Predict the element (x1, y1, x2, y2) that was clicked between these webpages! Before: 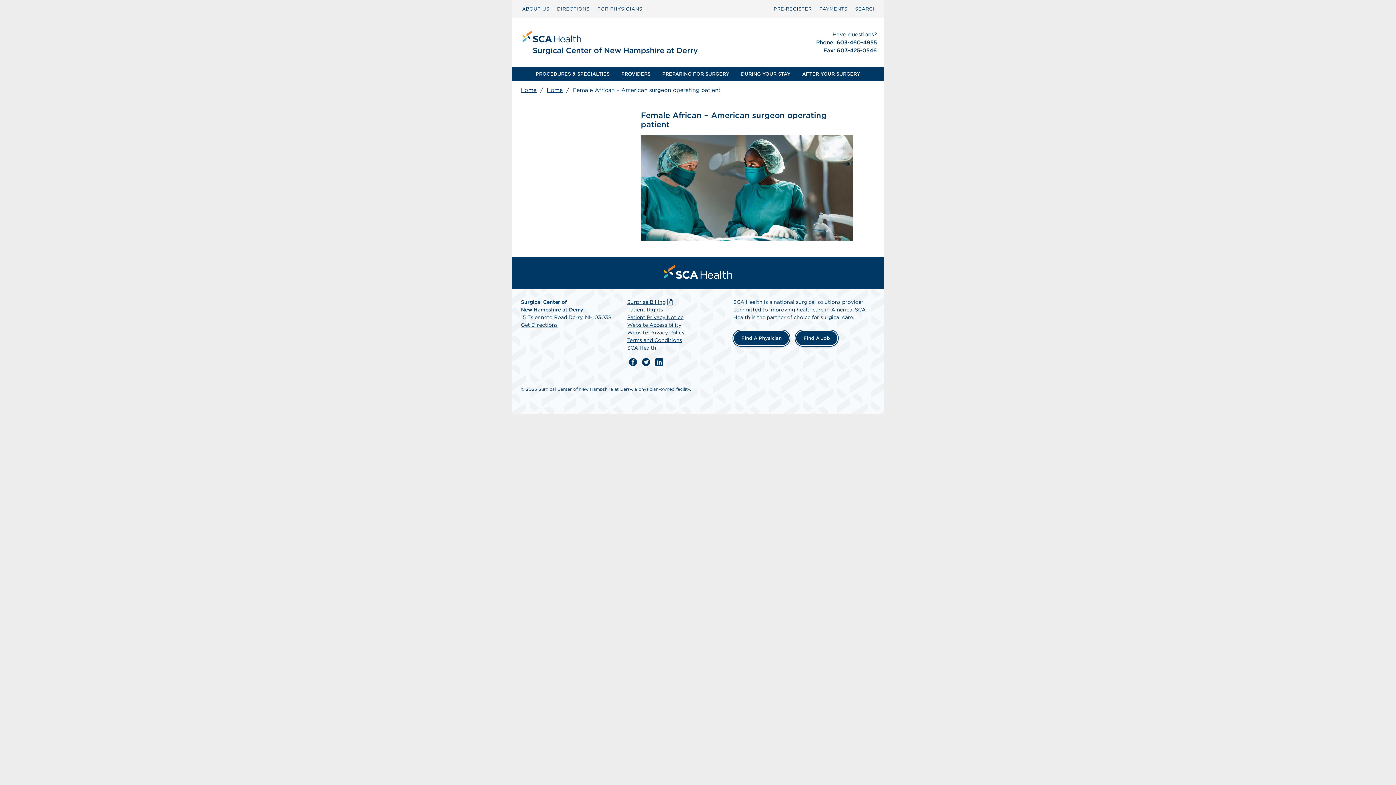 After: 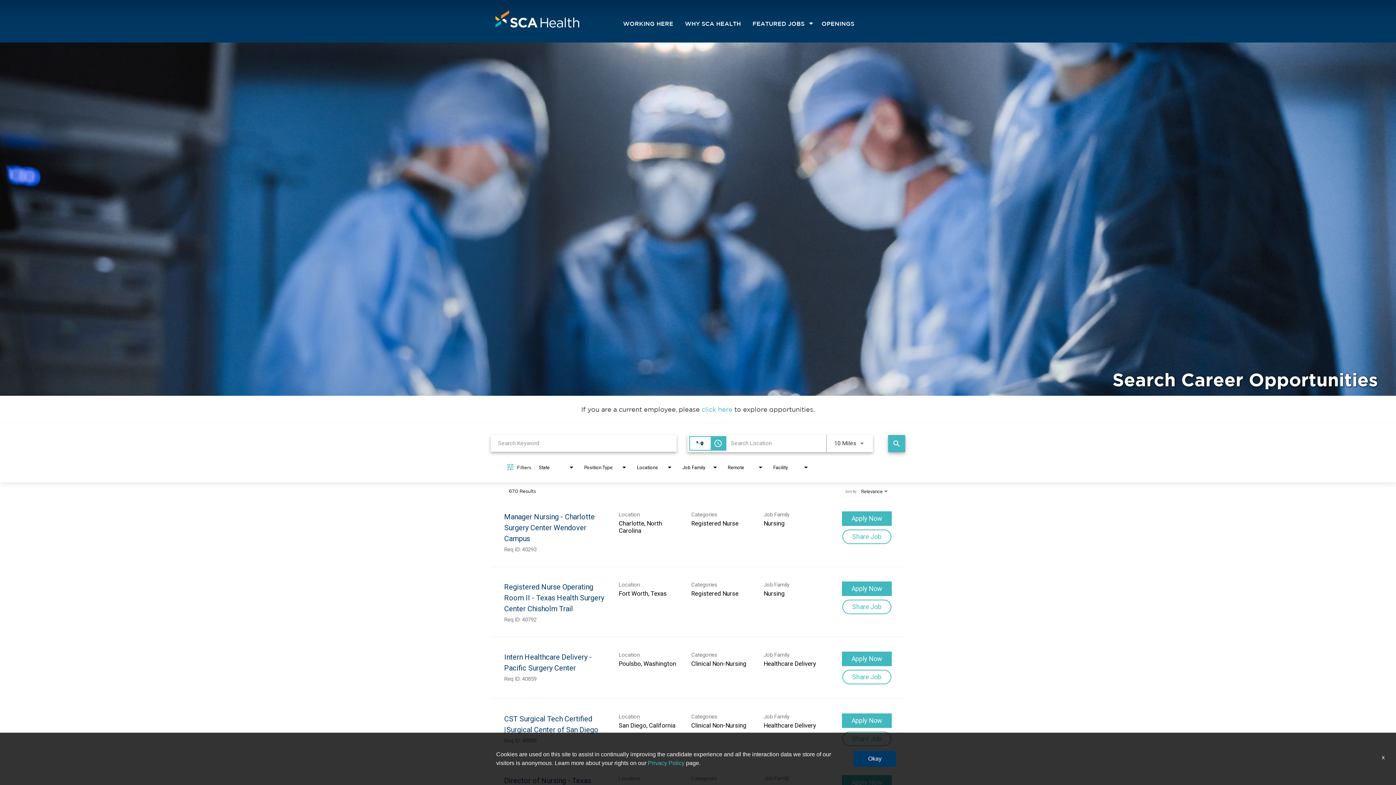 Action: label: Find A Job bbox: (795, 330, 838, 346)